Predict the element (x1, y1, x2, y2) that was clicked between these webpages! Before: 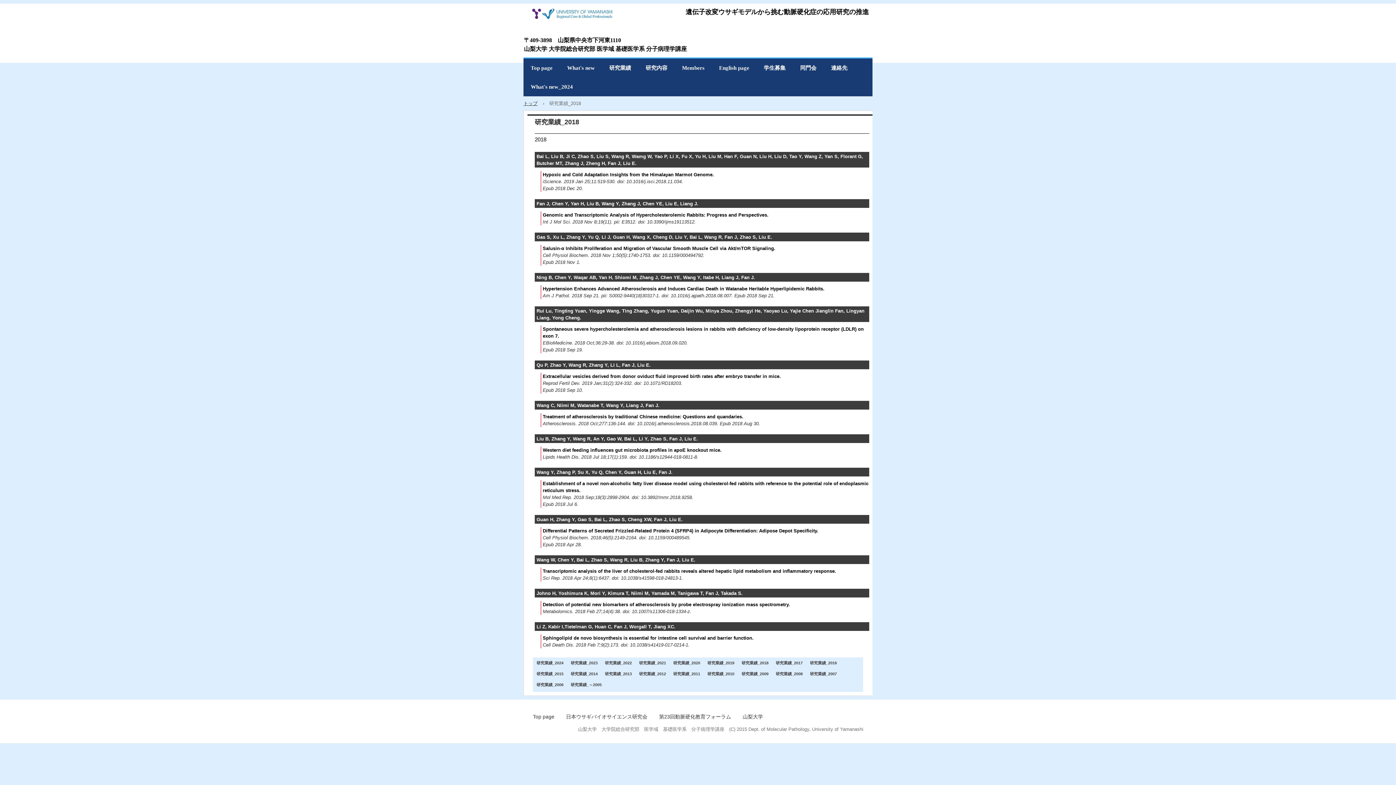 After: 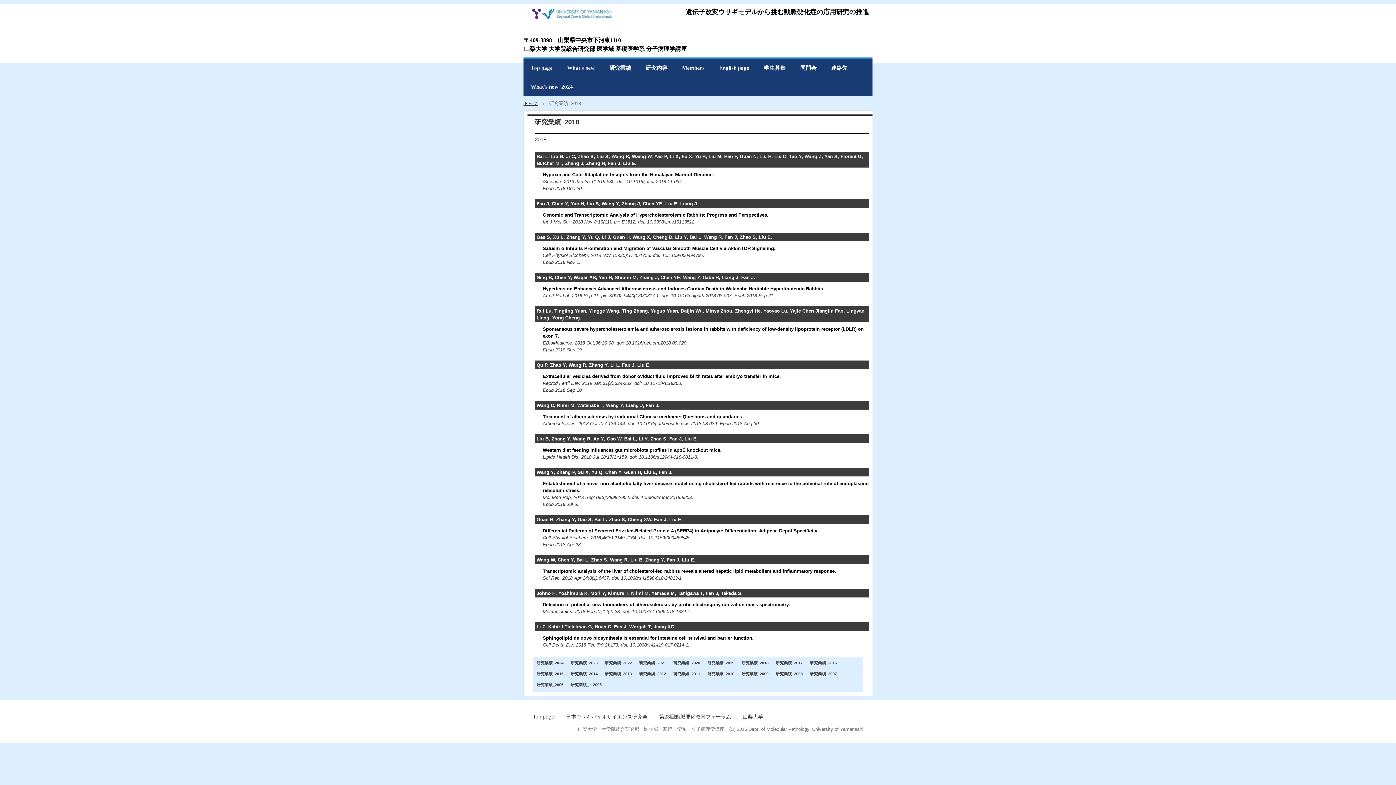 Action: label: 研究業績_2018 bbox: (738, 657, 768, 668)